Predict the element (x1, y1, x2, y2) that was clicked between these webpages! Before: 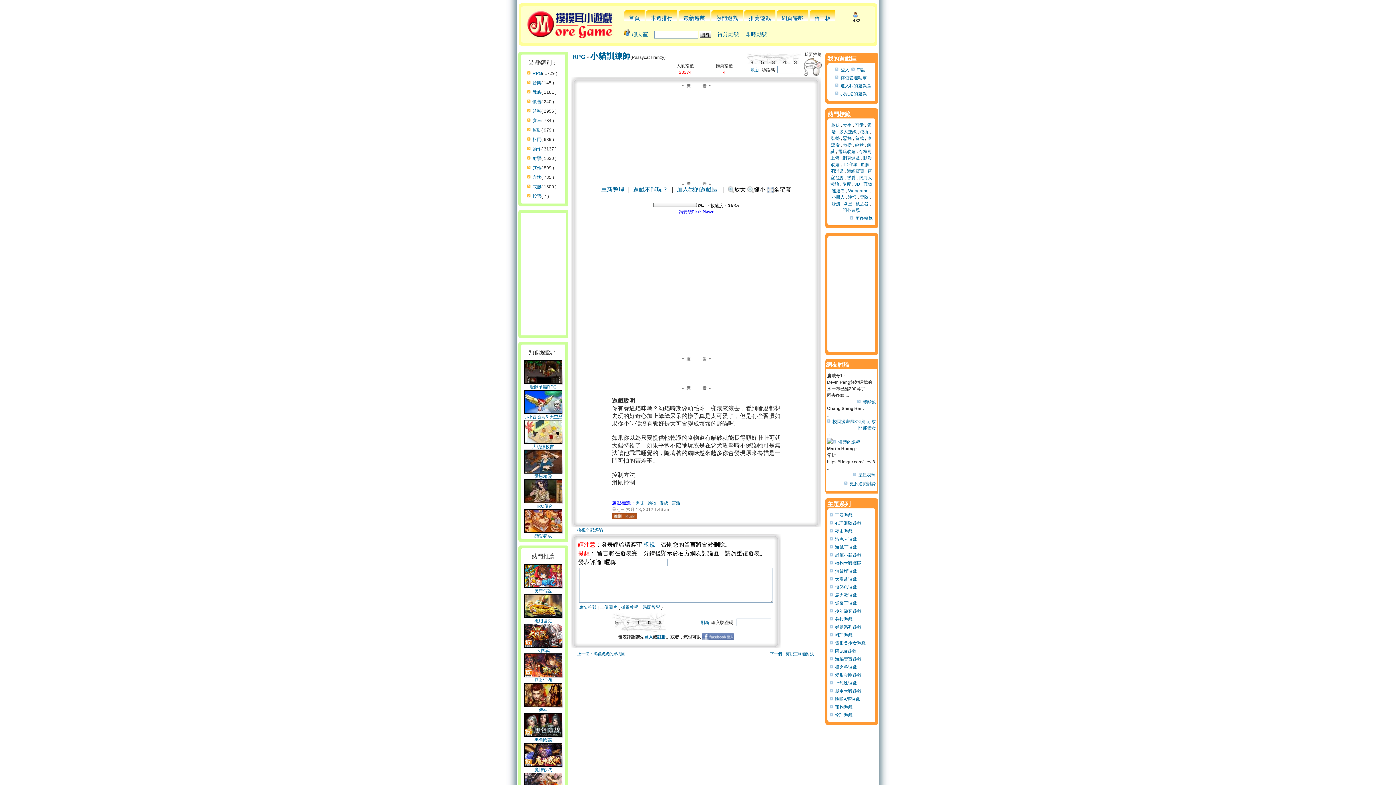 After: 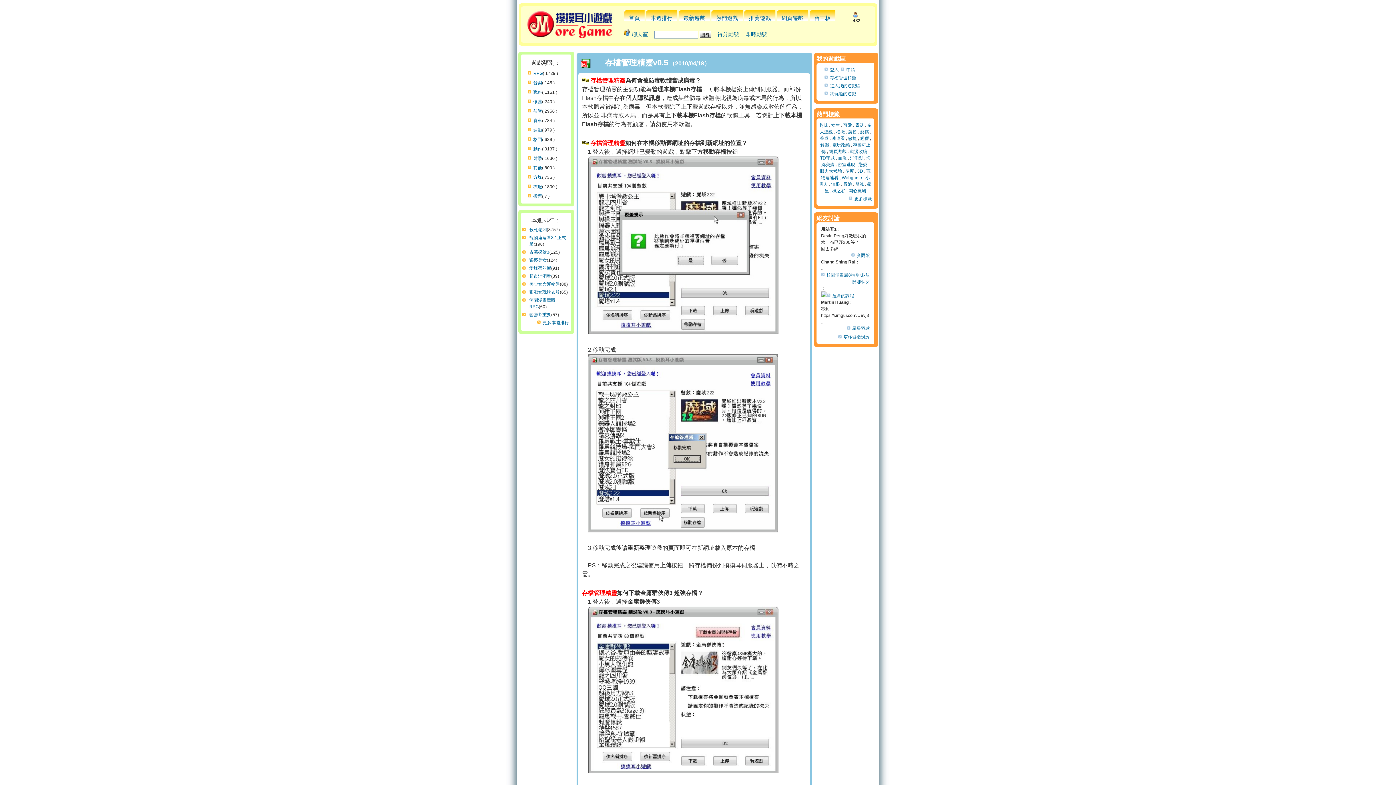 Action: label: 存檔管理精靈 bbox: (835, 75, 866, 80)